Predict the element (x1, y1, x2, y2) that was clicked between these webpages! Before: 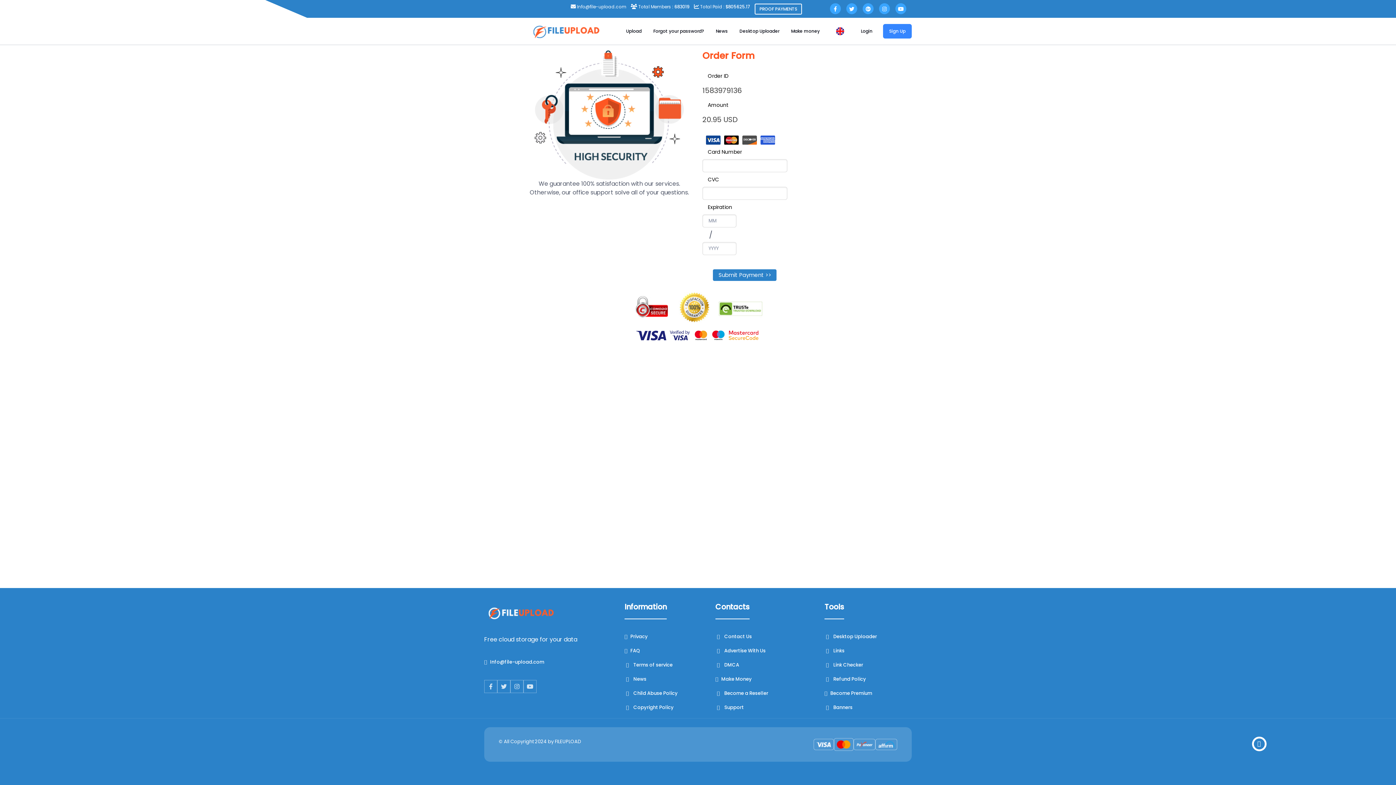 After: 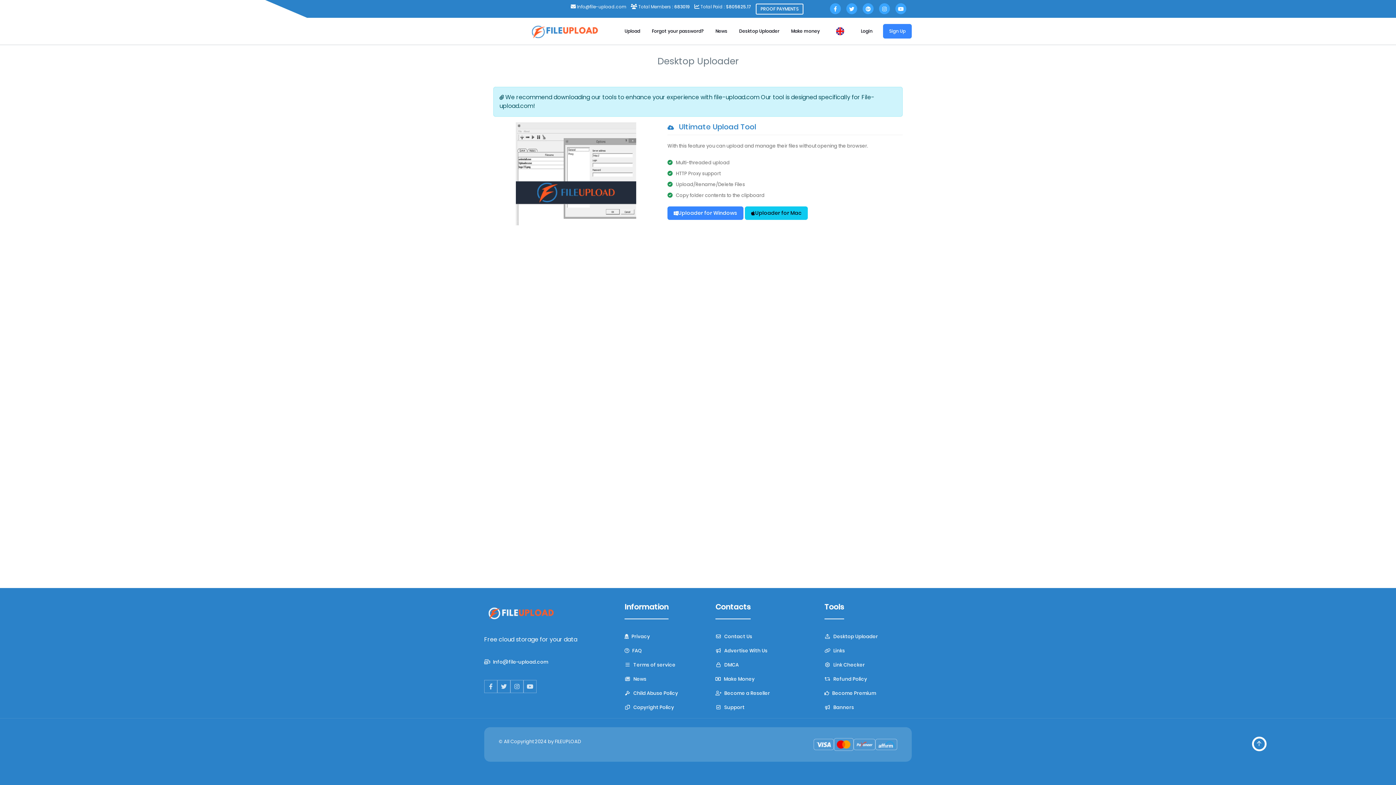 Action: label:  Desktop Uploader bbox: (824, 633, 877, 640)